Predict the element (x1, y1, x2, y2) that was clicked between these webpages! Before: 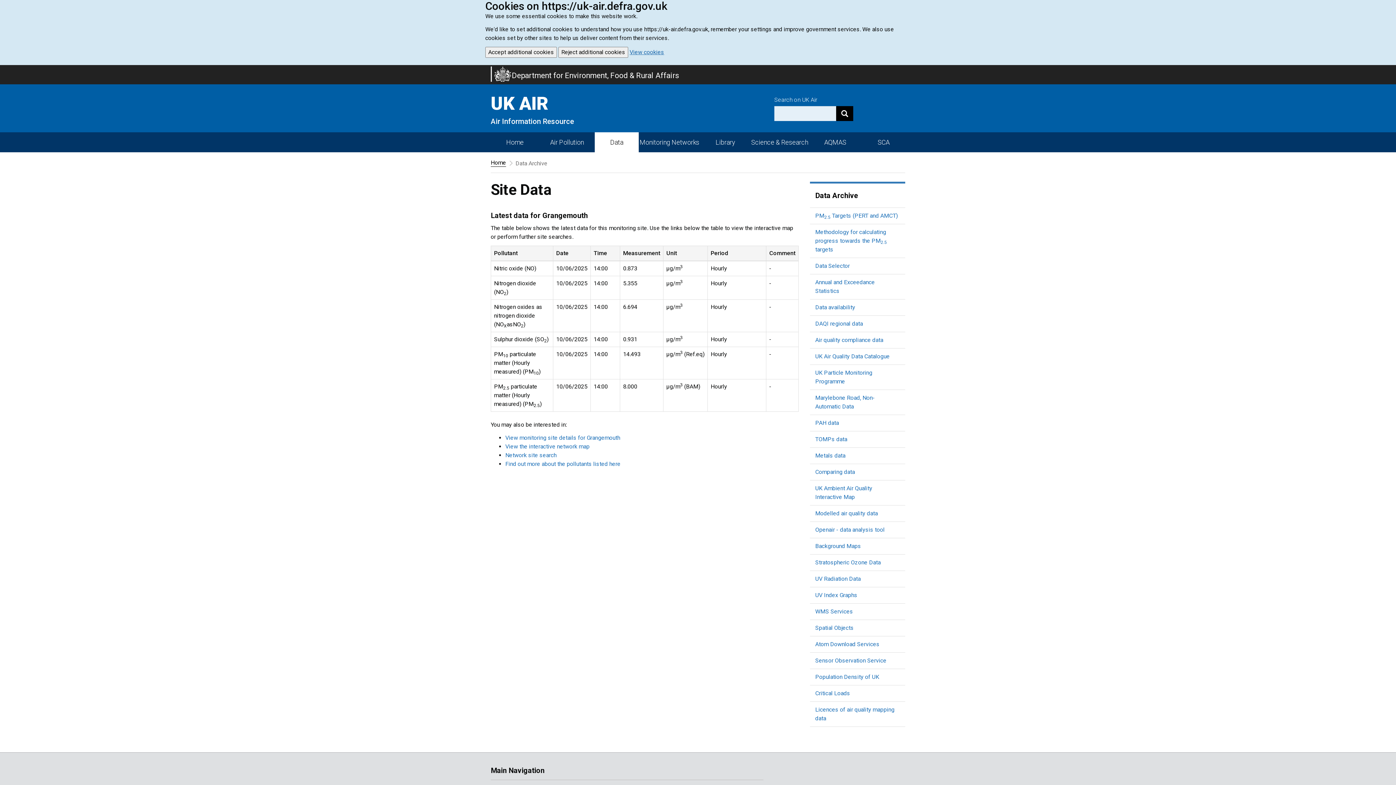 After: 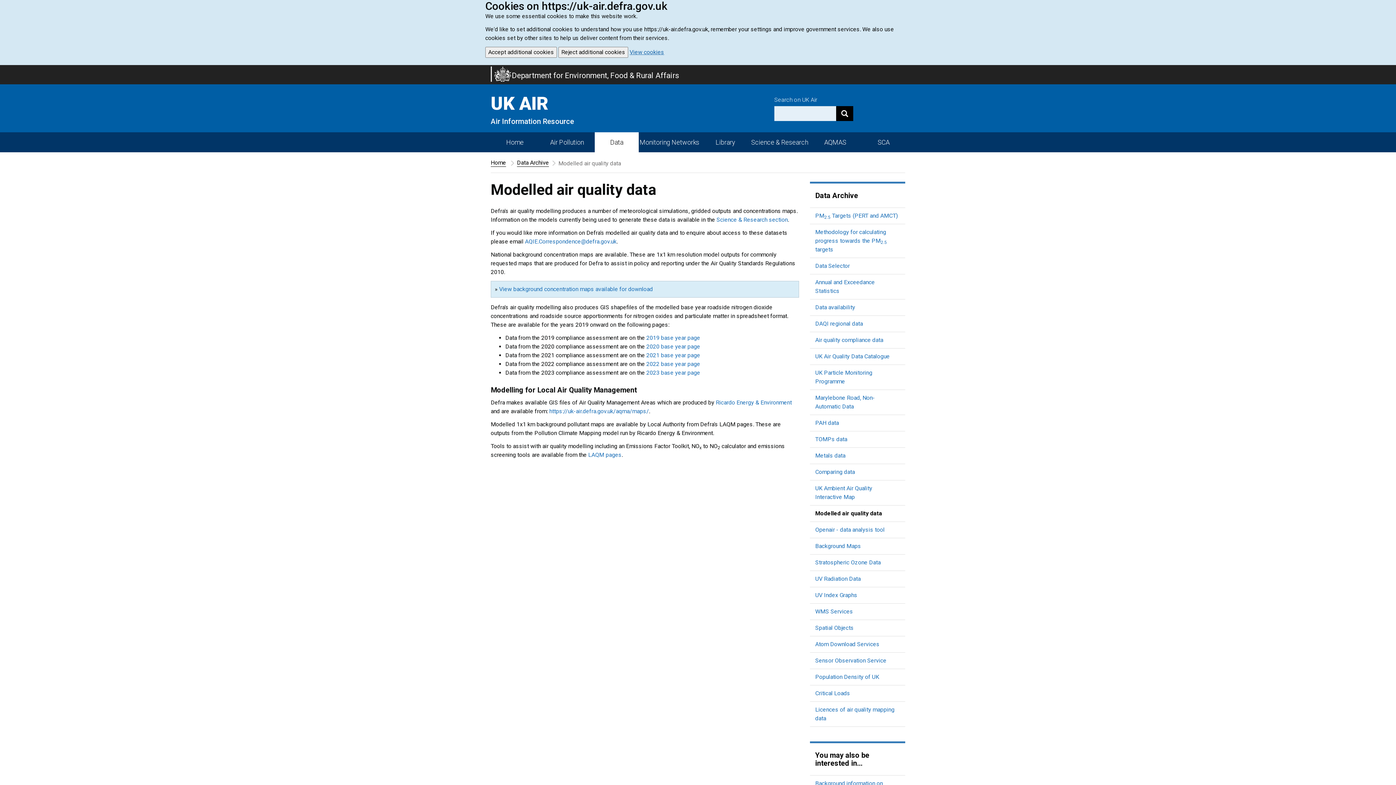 Action: bbox: (815, 510, 878, 517) label: Modelled air quality data